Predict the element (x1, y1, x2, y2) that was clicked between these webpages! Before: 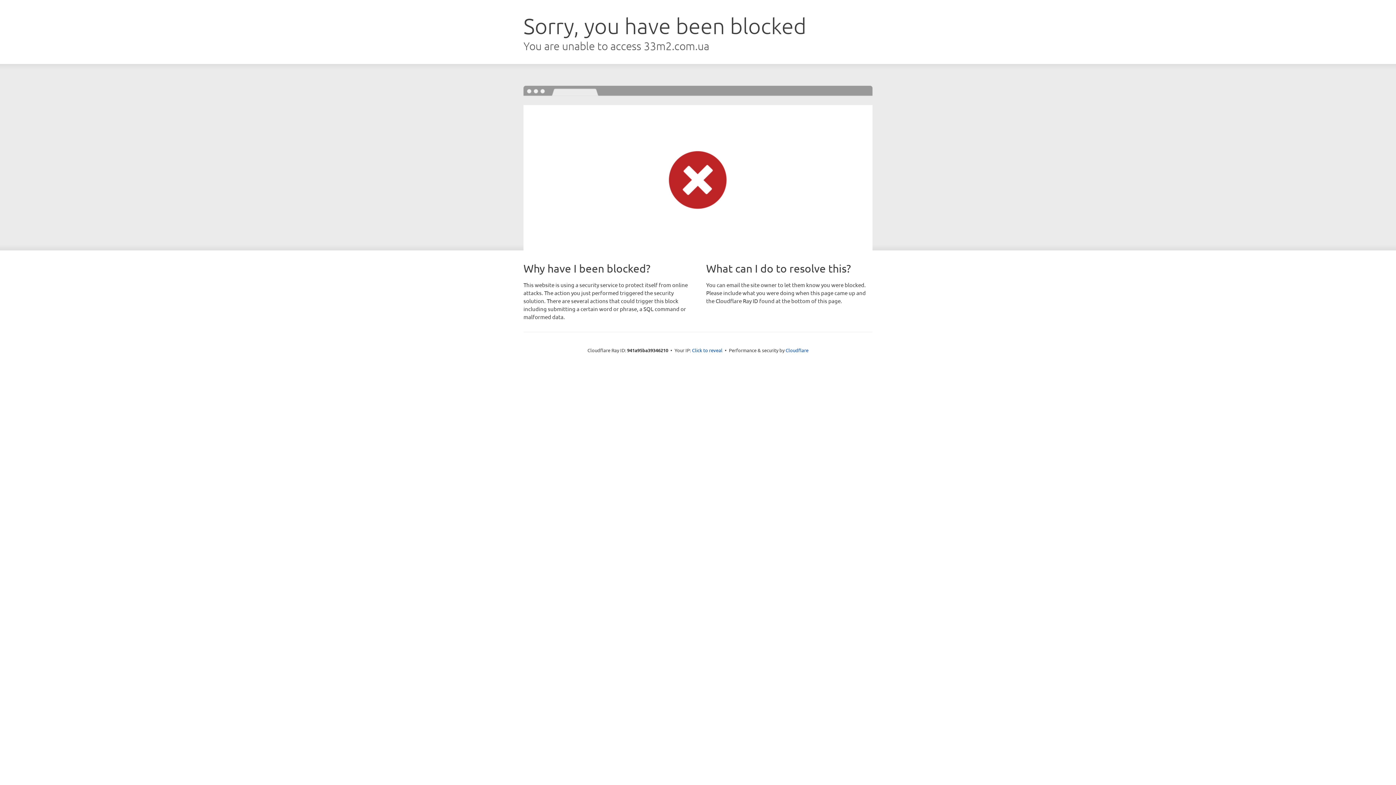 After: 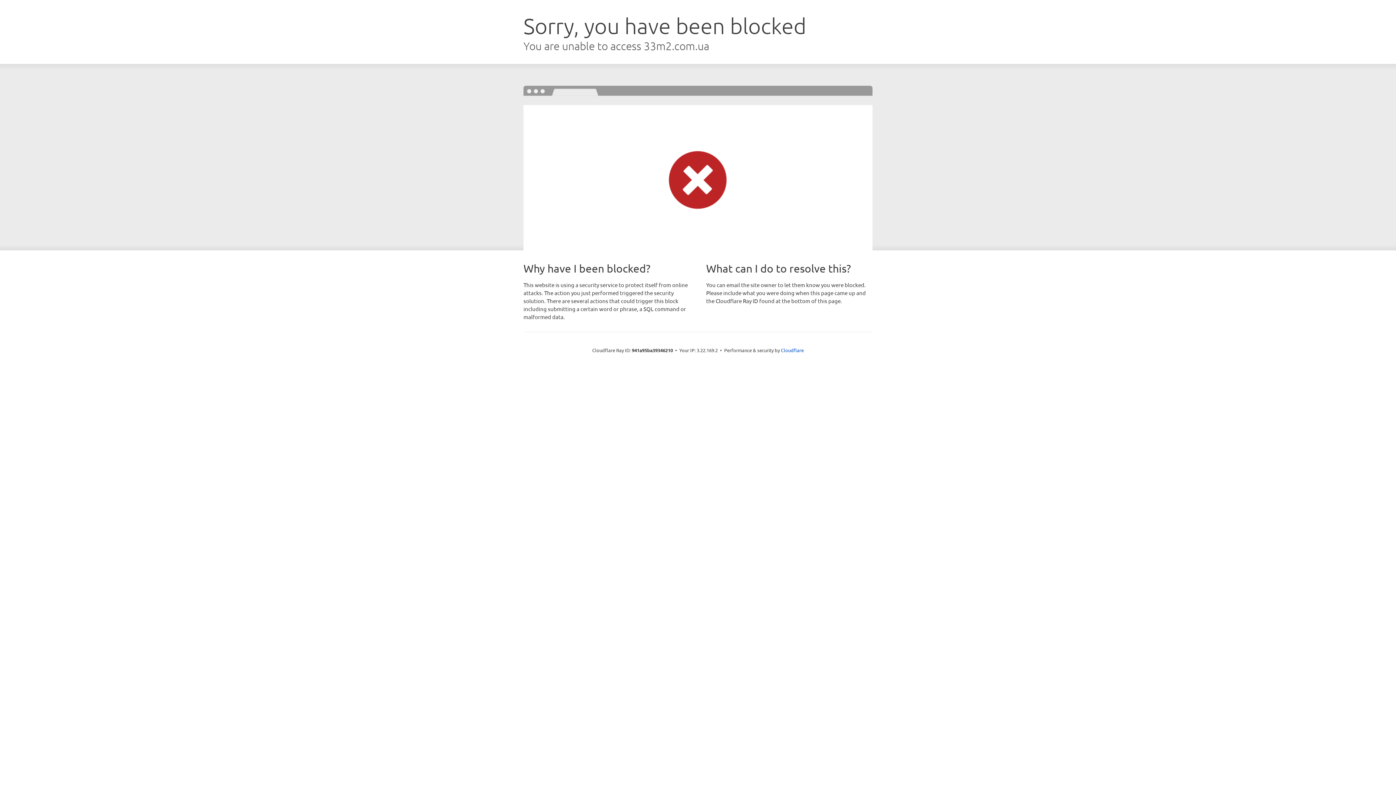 Action: bbox: (692, 346, 722, 353) label: Click to reveal